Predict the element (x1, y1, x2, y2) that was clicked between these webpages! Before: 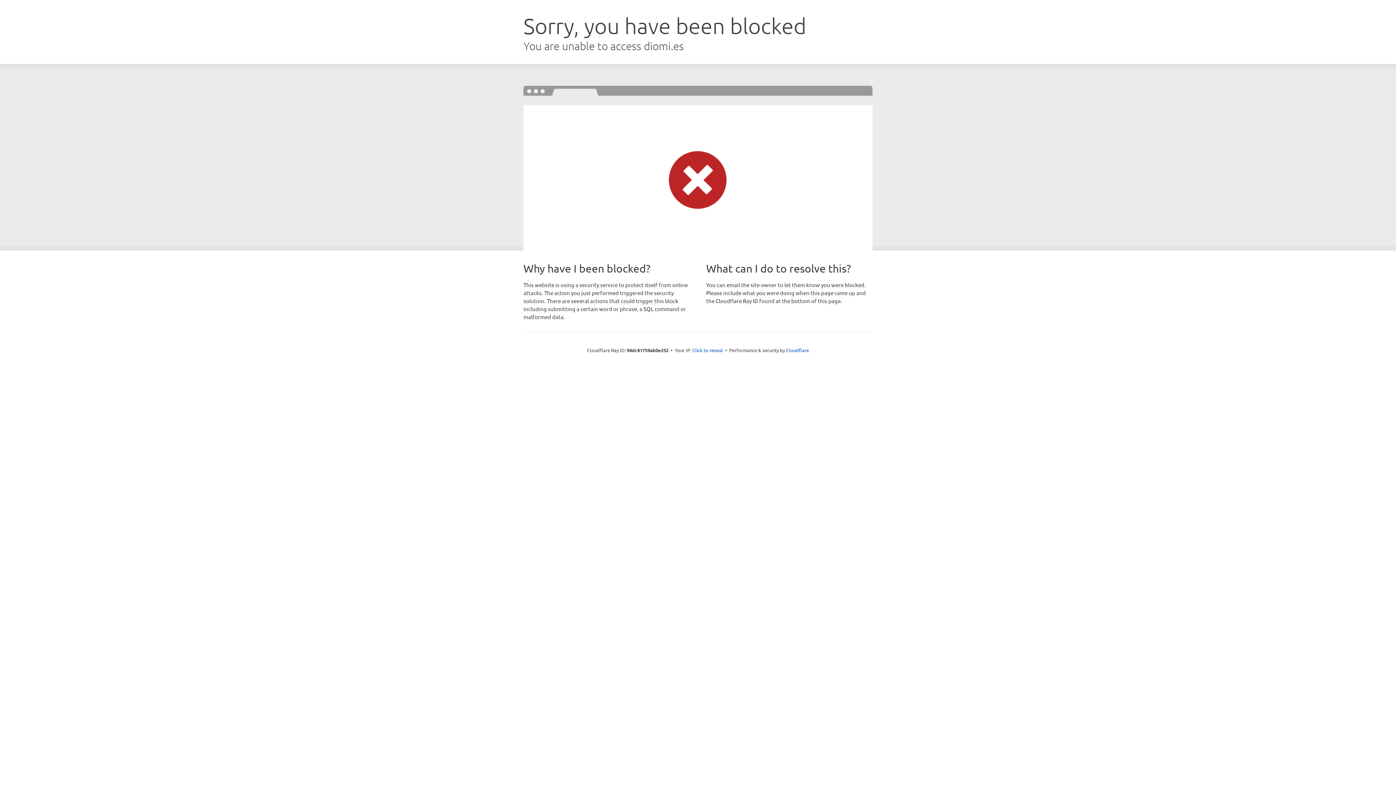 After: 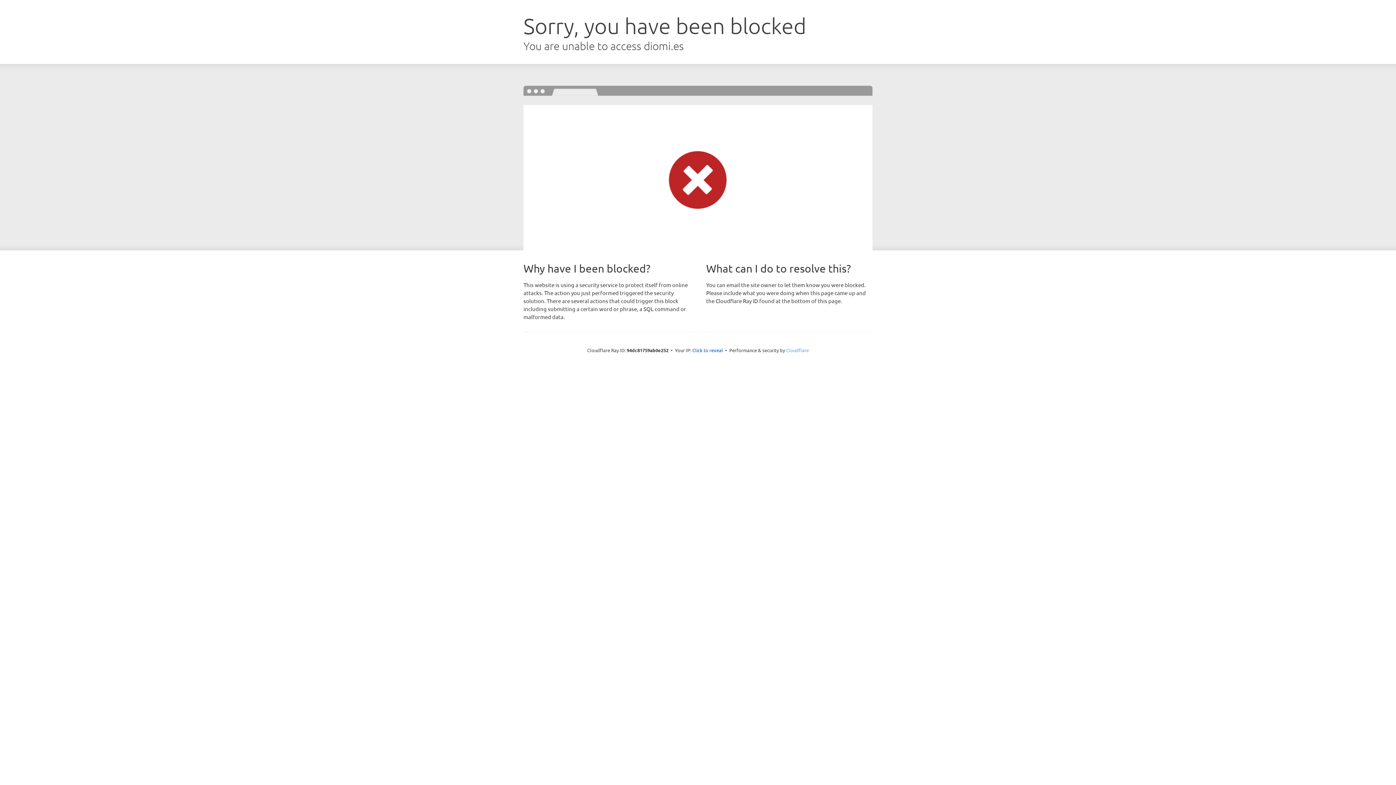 Action: label: Cloudflare bbox: (786, 347, 809, 353)